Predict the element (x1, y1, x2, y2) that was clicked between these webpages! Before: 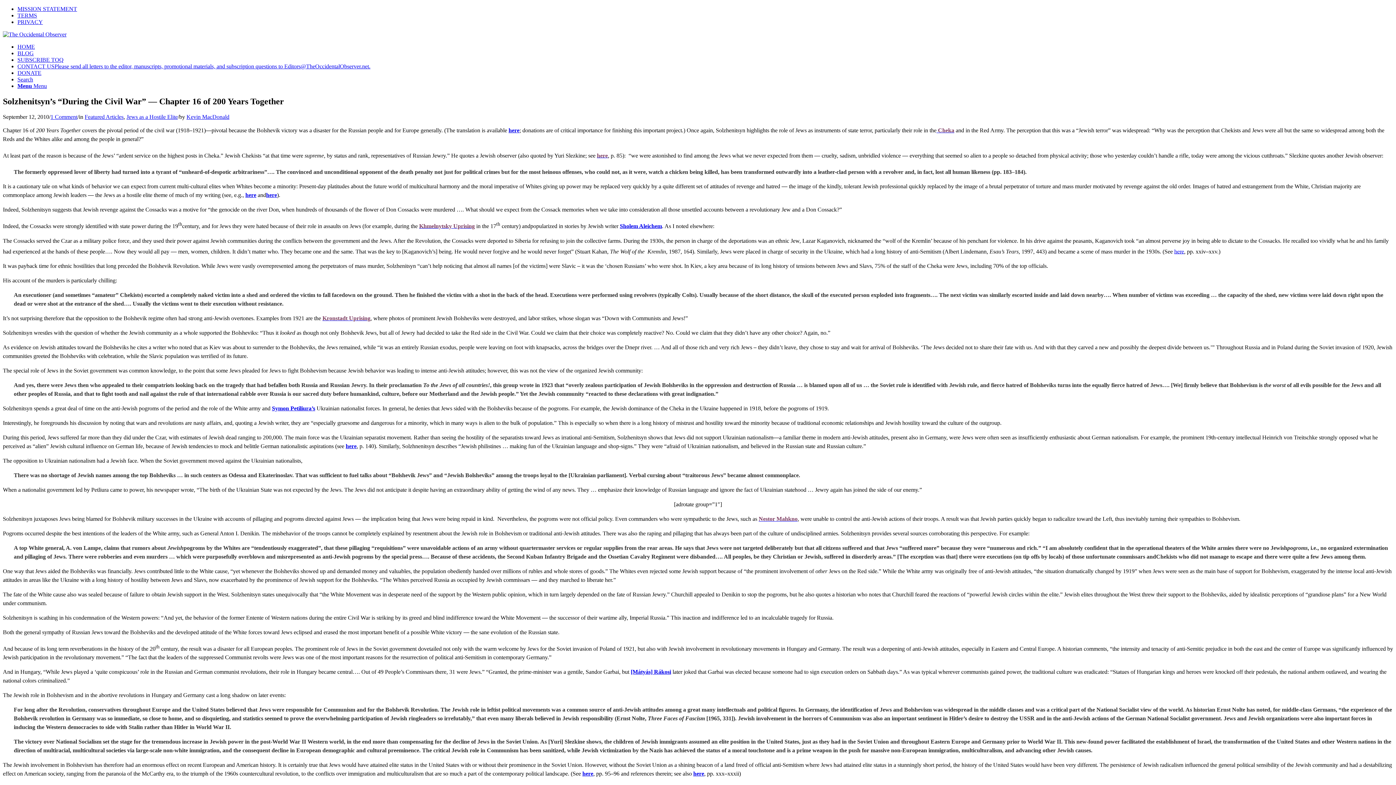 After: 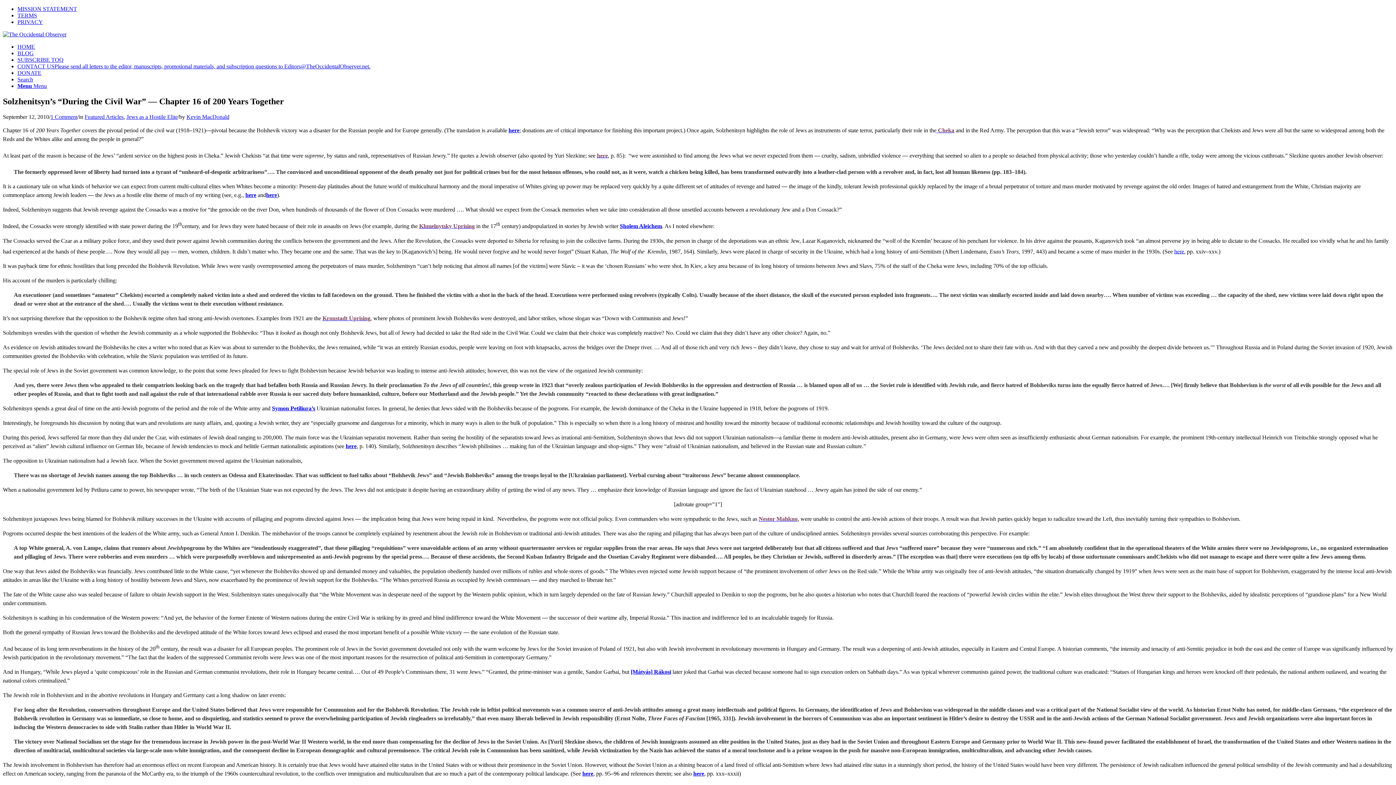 Action: label: 1 Comment bbox: (50, 113, 77, 119)